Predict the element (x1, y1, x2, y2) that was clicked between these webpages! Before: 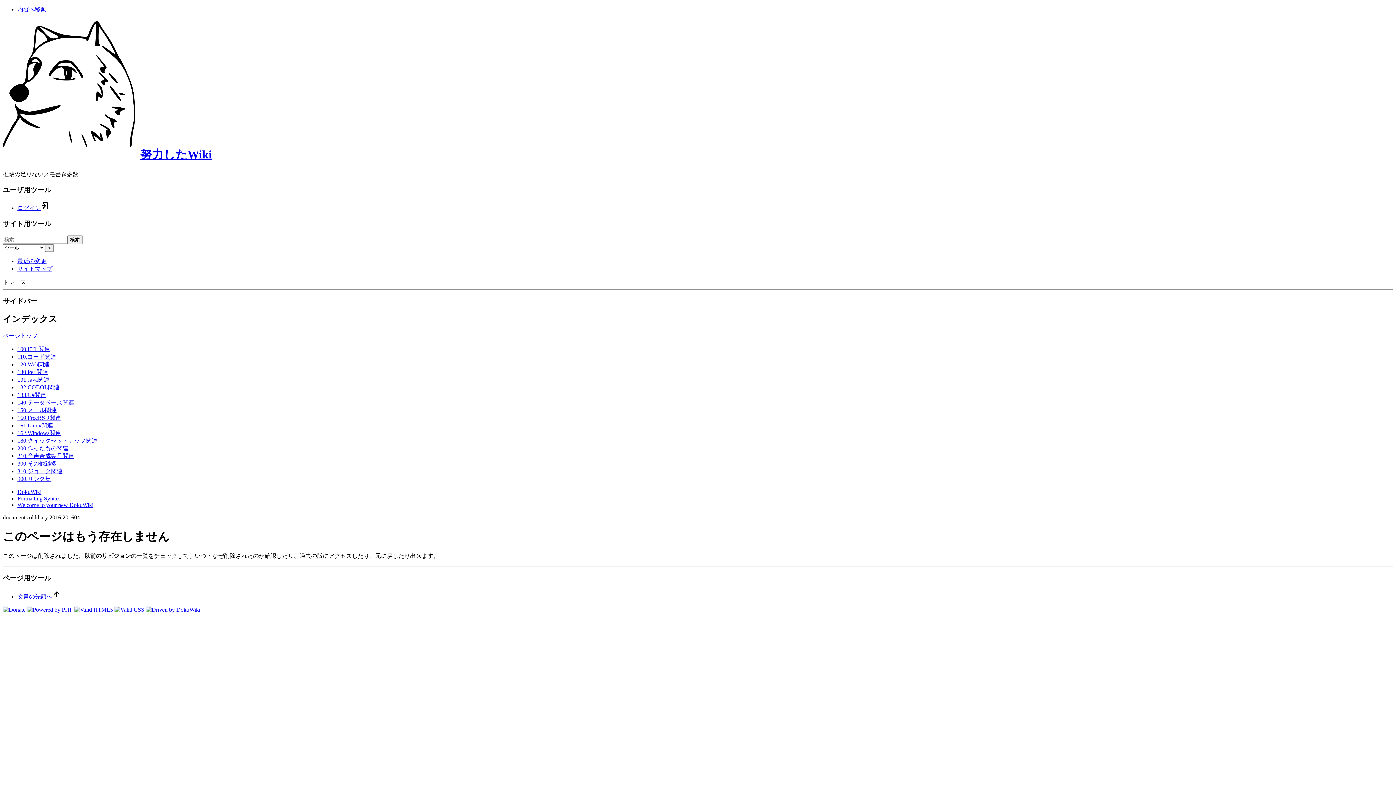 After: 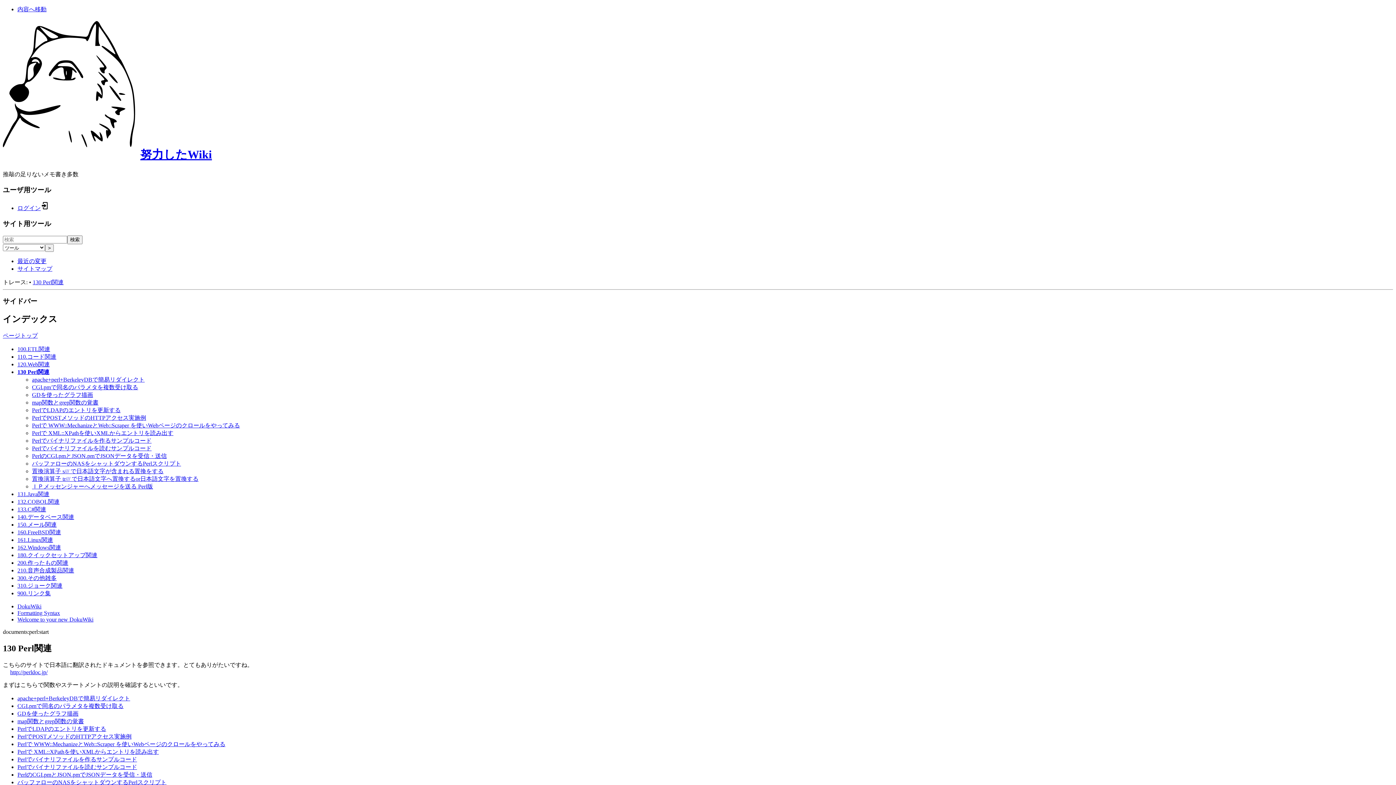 Action: bbox: (17, 369, 48, 375) label: 130 Perl関連